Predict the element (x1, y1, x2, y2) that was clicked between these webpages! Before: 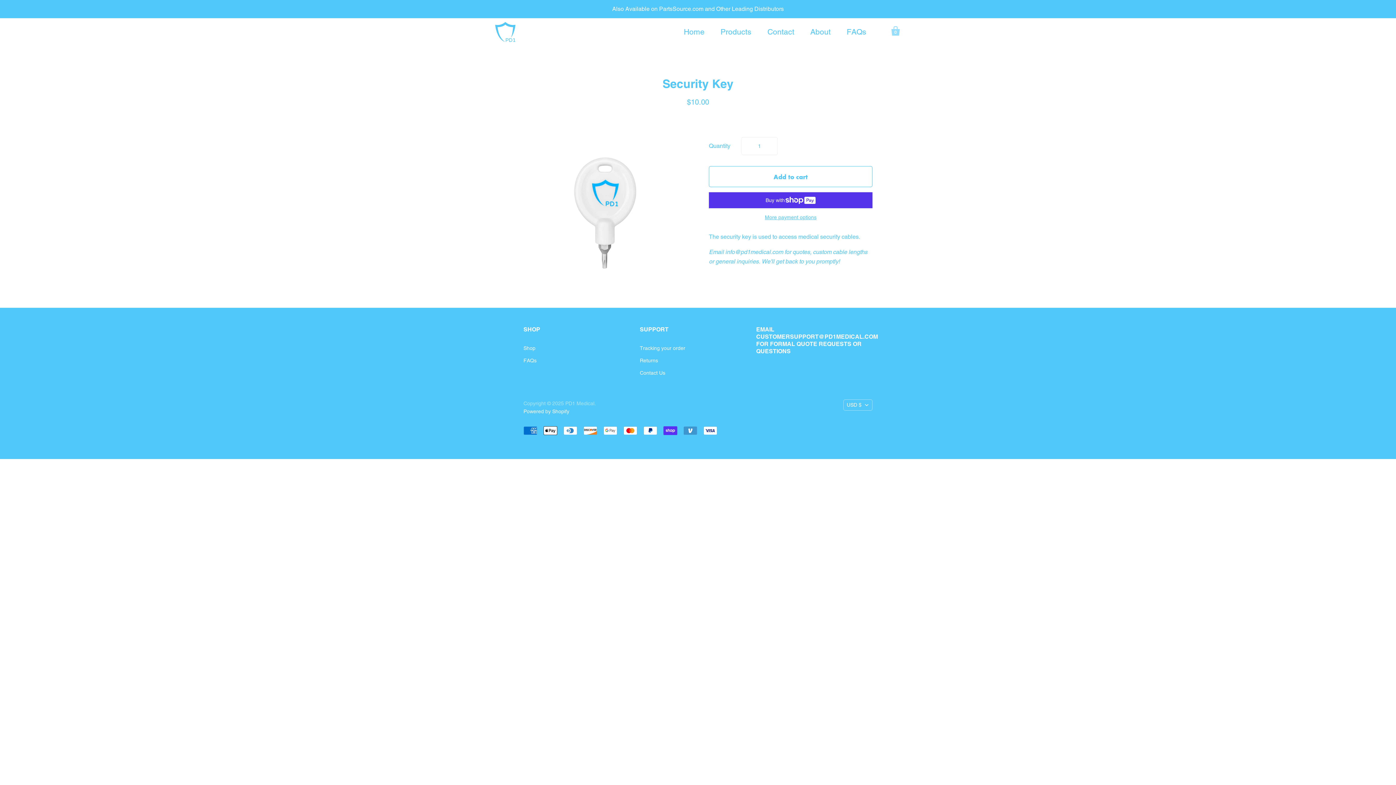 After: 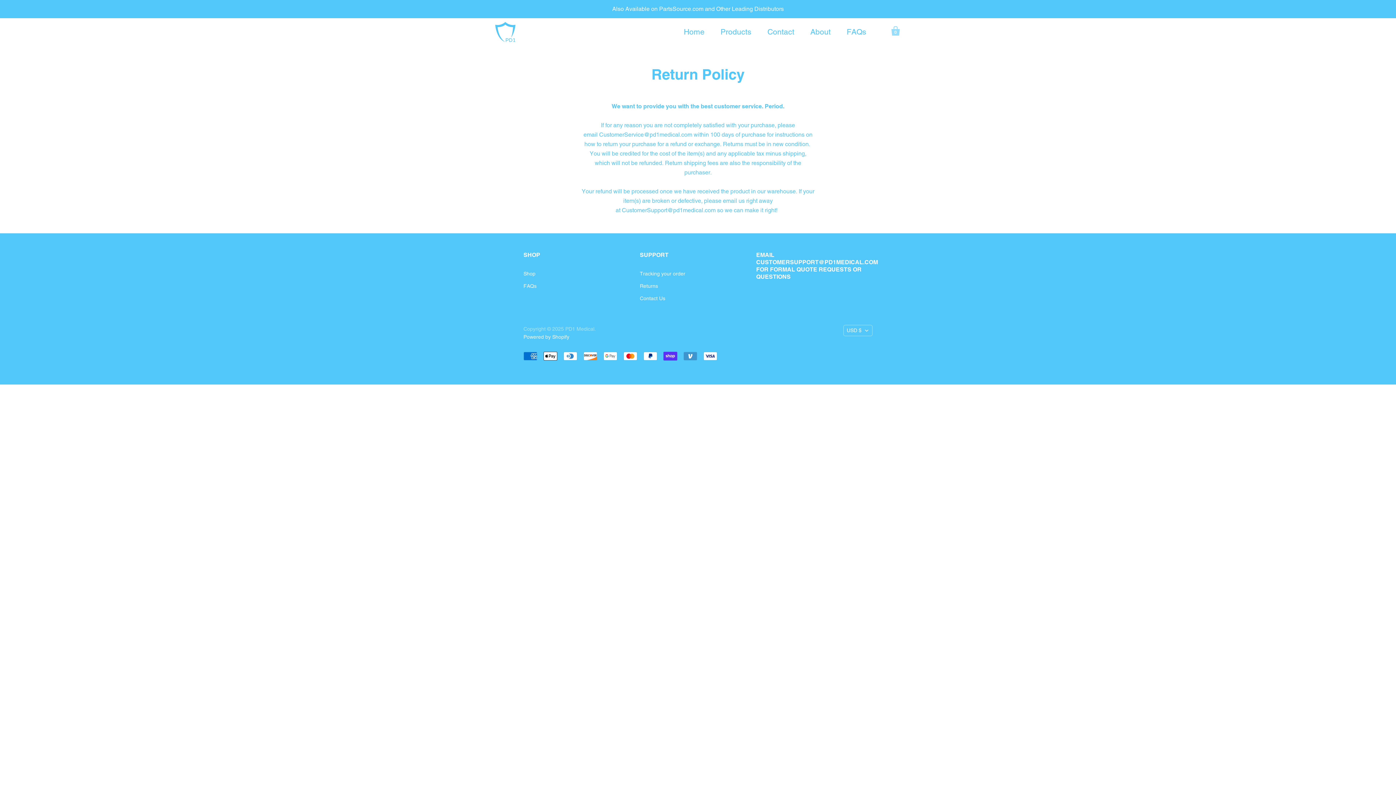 Action: label: Returns bbox: (640, 357, 658, 363)